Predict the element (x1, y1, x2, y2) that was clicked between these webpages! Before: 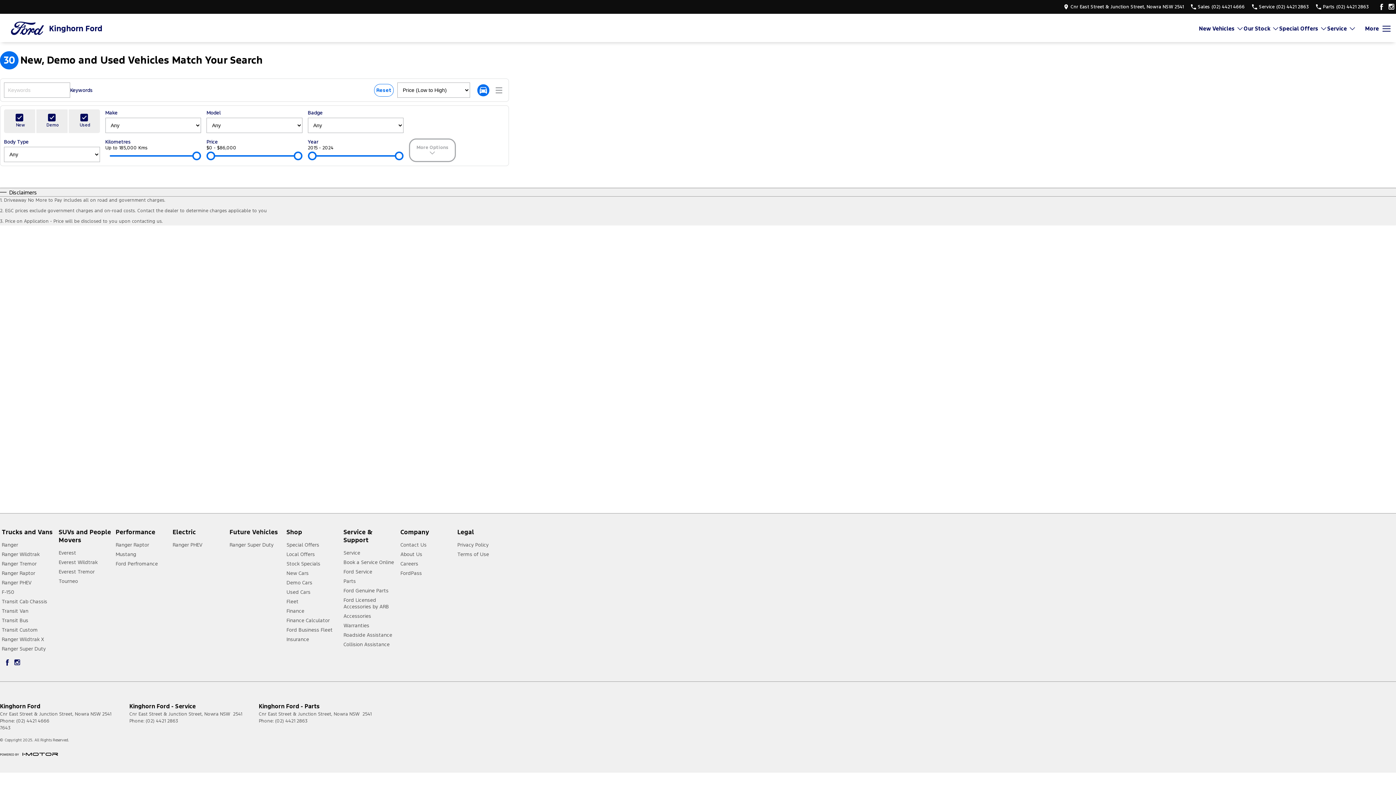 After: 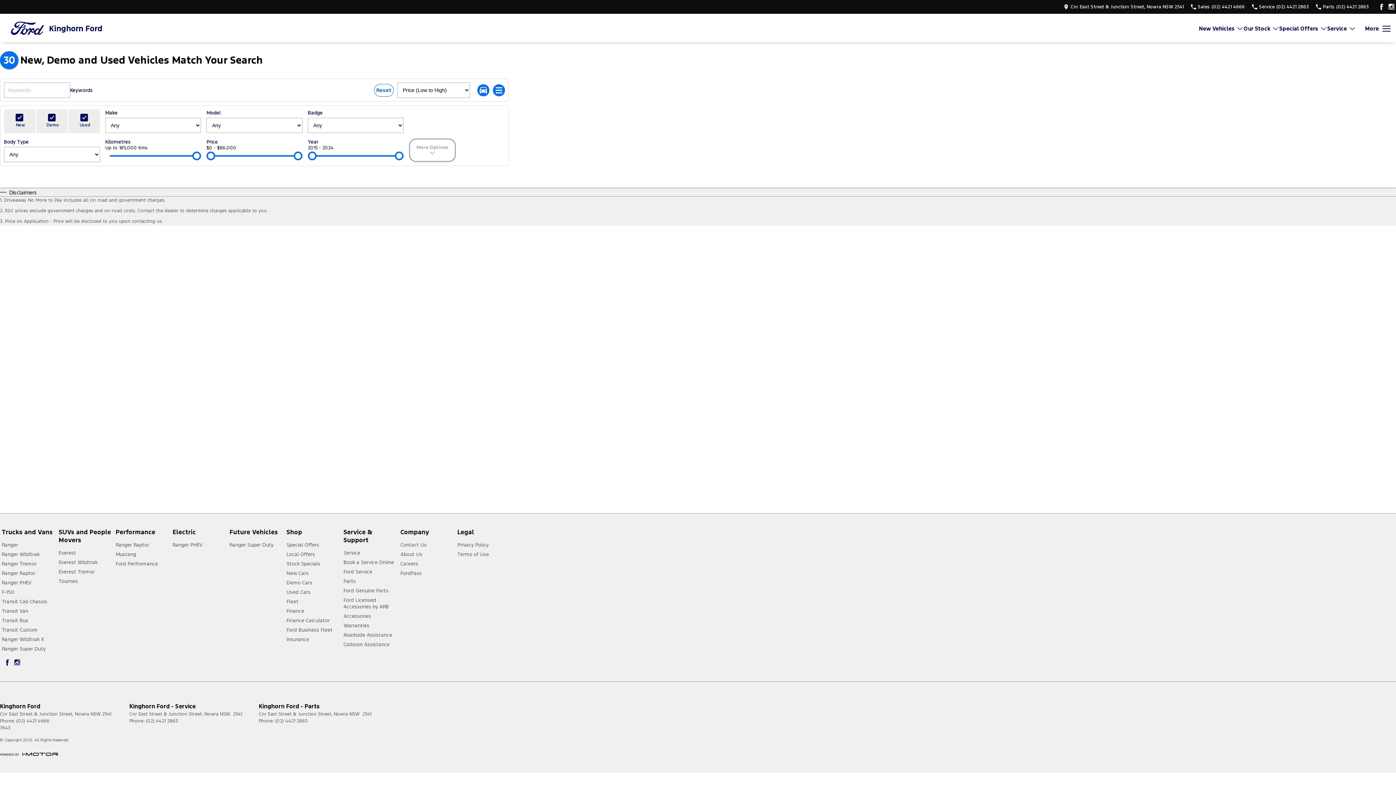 Action: bbox: (493, 84, 505, 96) label: List View